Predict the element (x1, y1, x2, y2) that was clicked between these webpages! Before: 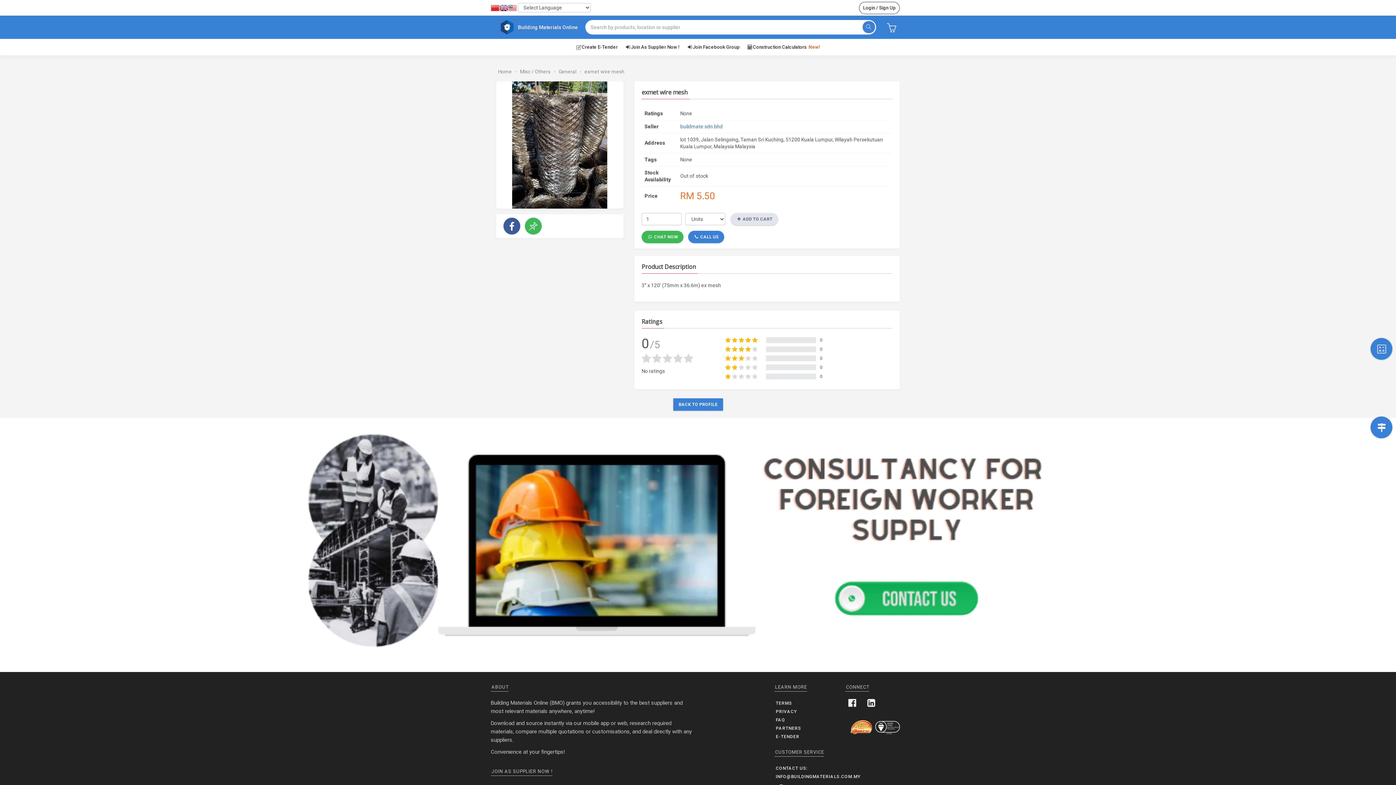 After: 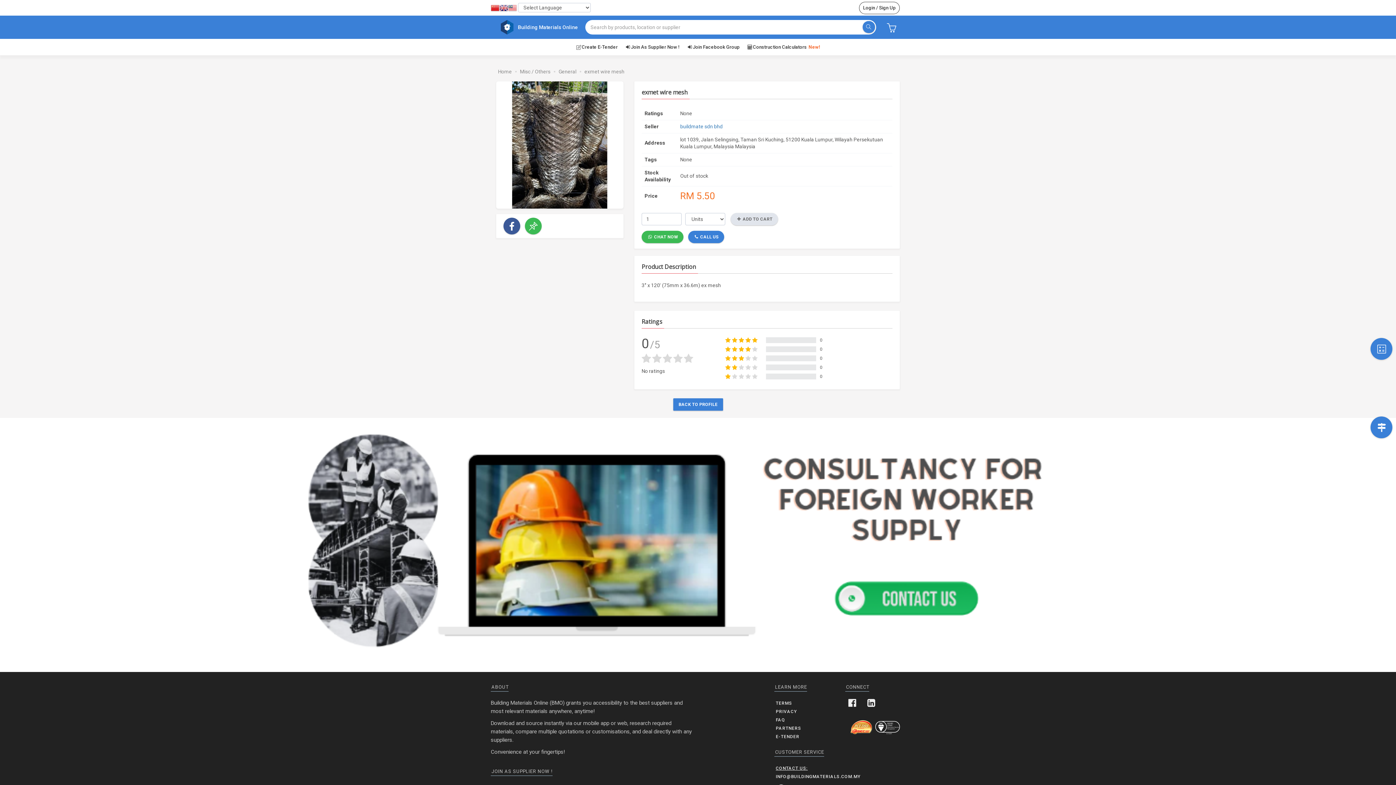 Action: label: CONTACT US: bbox: (774, 764, 809, 772)